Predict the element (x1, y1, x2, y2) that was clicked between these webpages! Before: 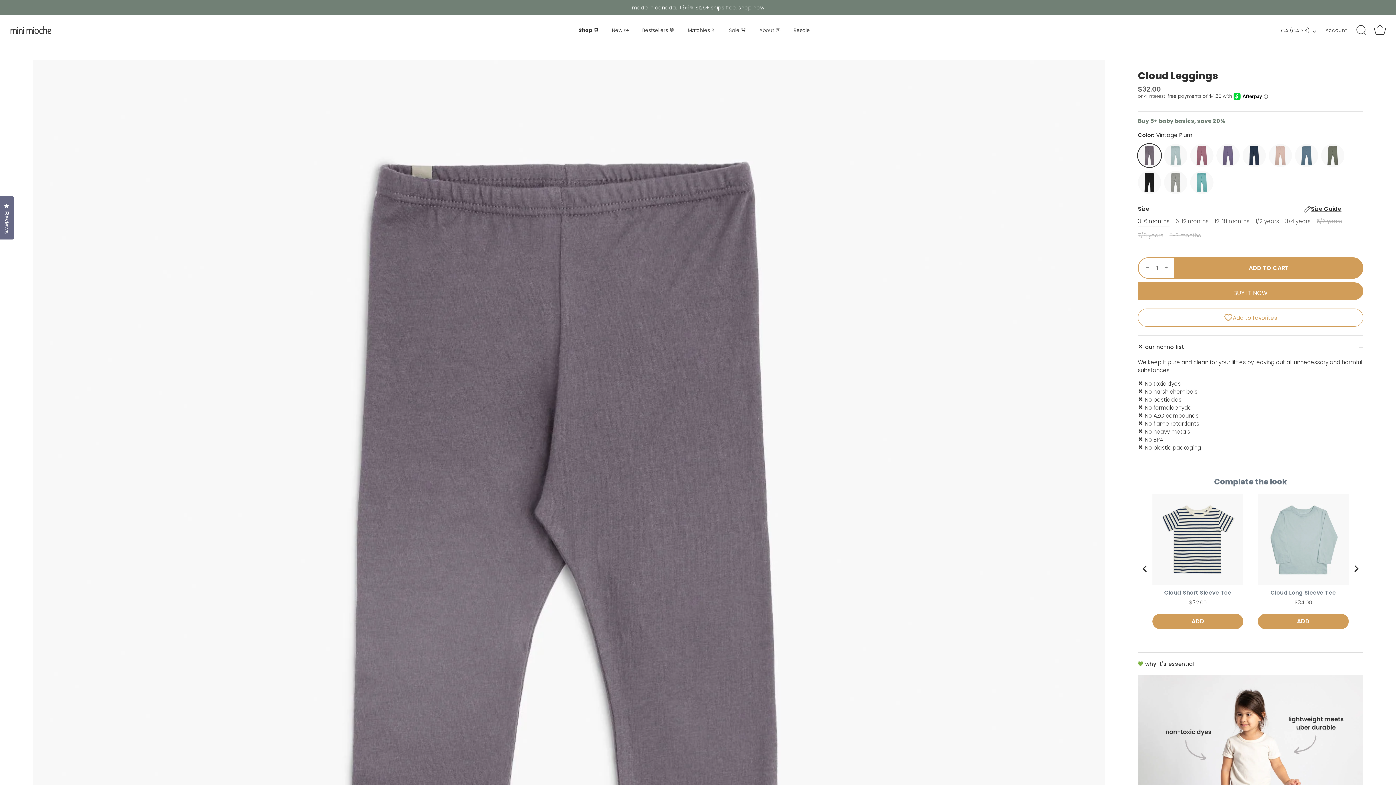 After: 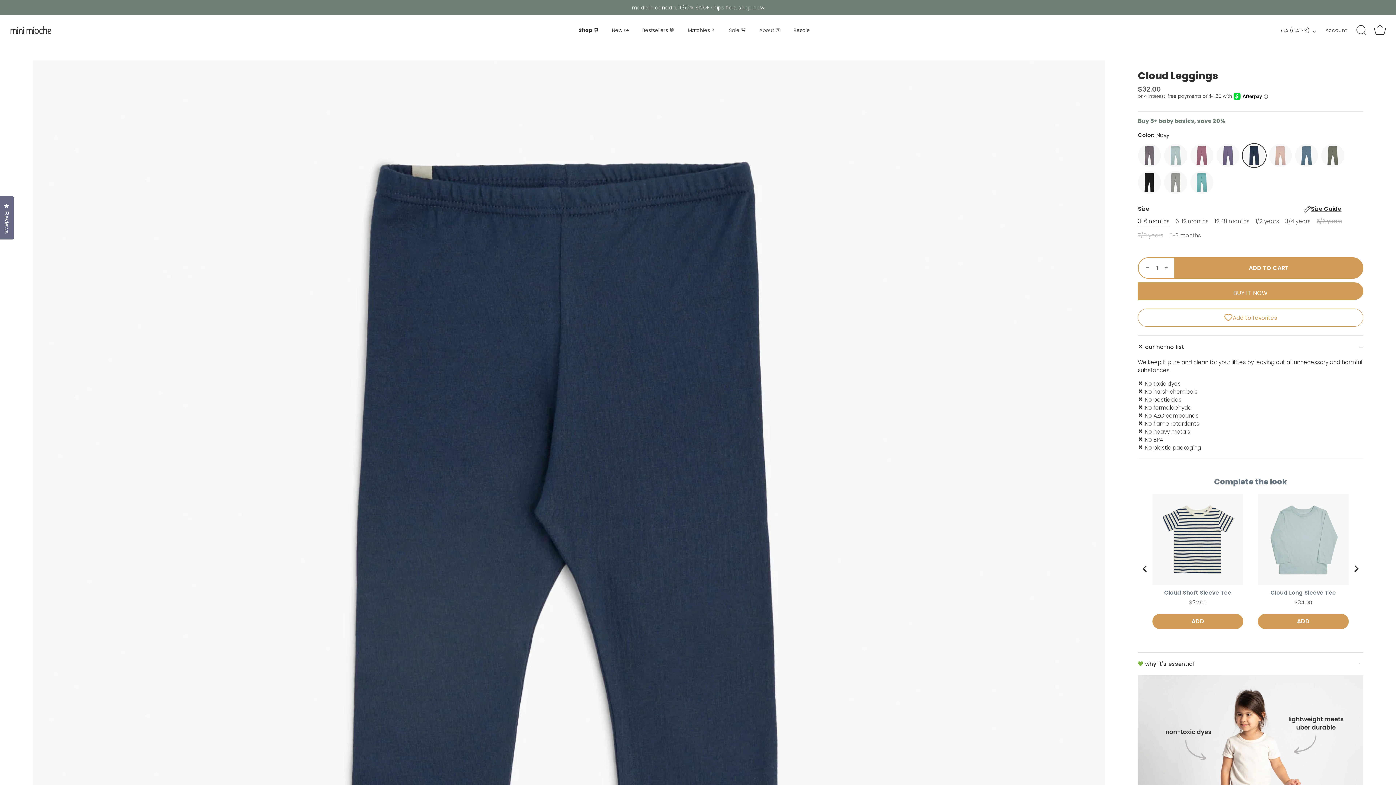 Action: label: Navy bbox: (1242, 144, 1266, 167)